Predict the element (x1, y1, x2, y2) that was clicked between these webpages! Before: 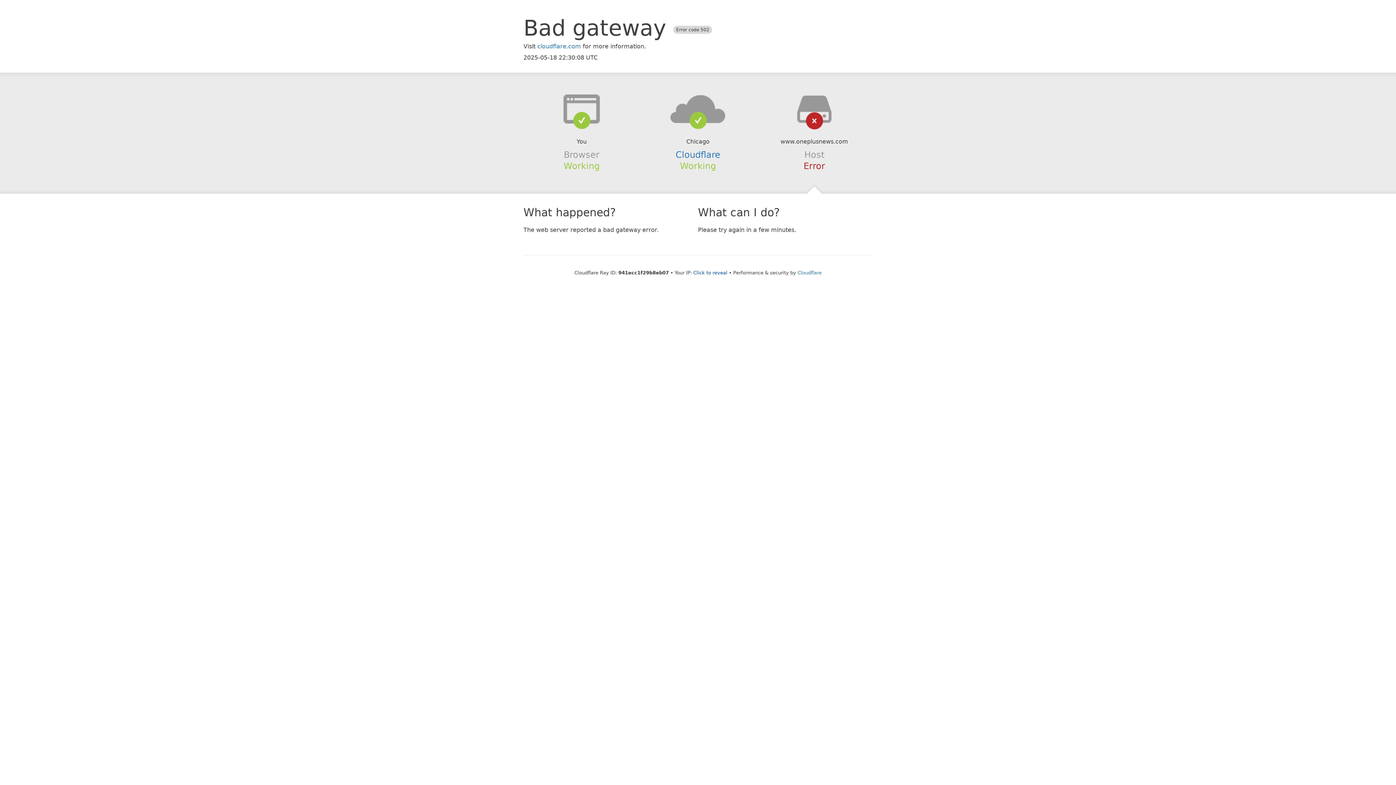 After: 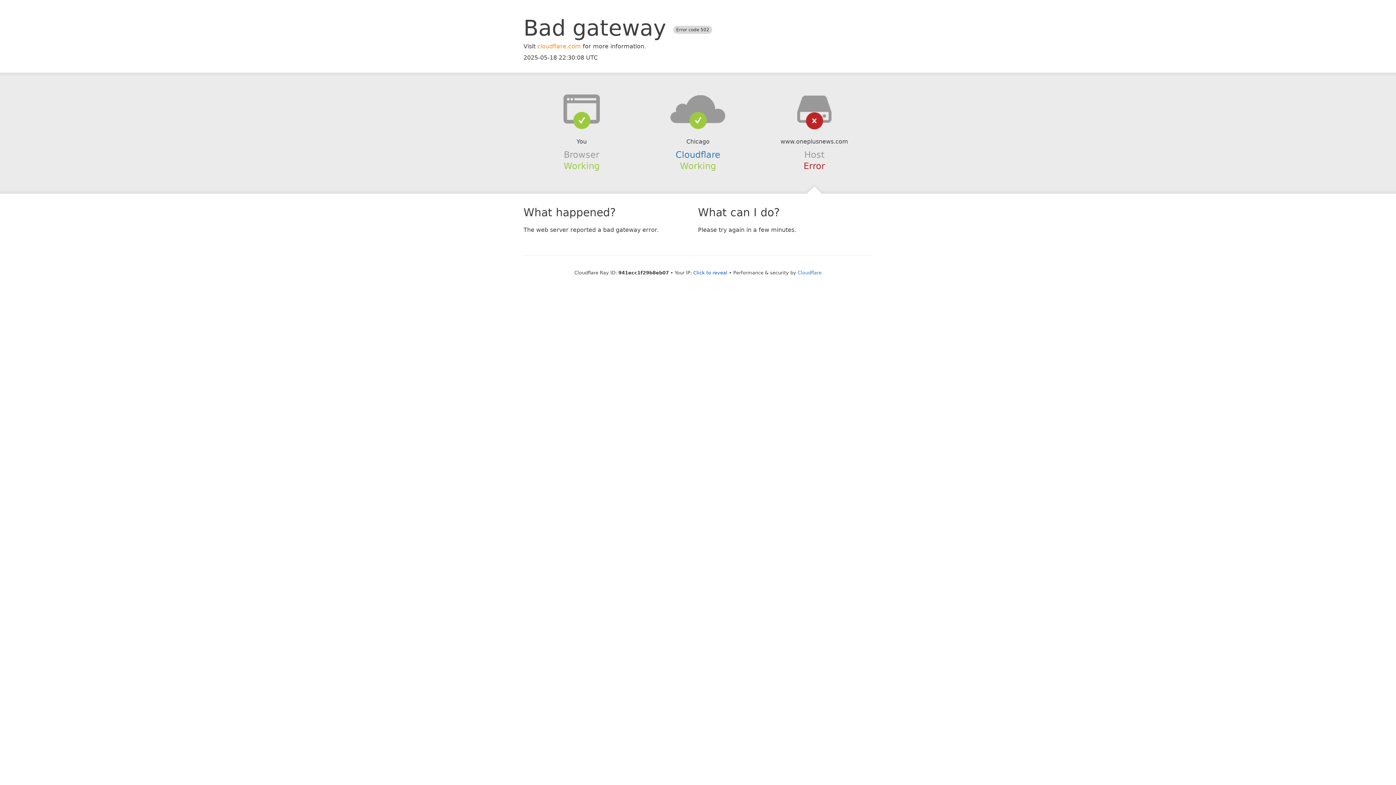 Action: bbox: (537, 42, 581, 49) label: cloudflare.com